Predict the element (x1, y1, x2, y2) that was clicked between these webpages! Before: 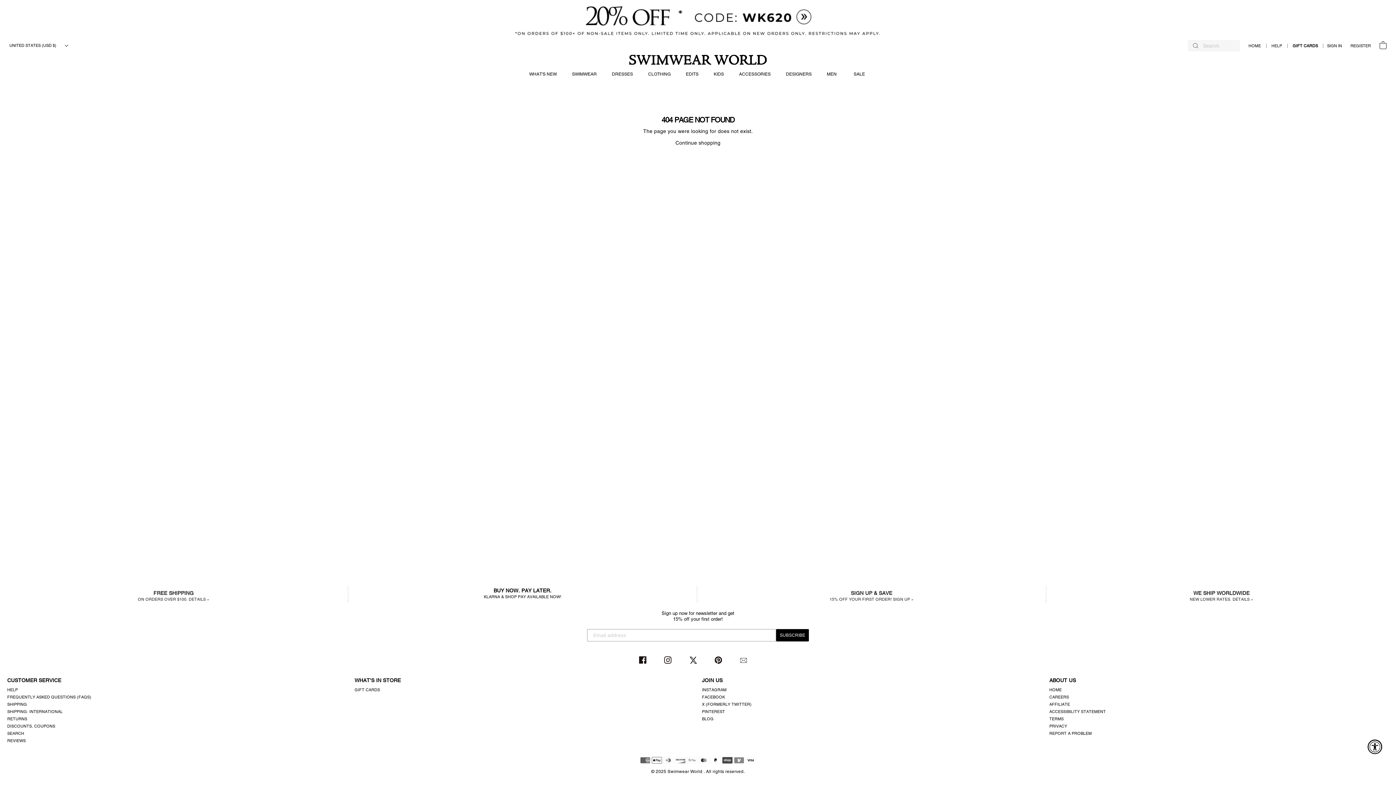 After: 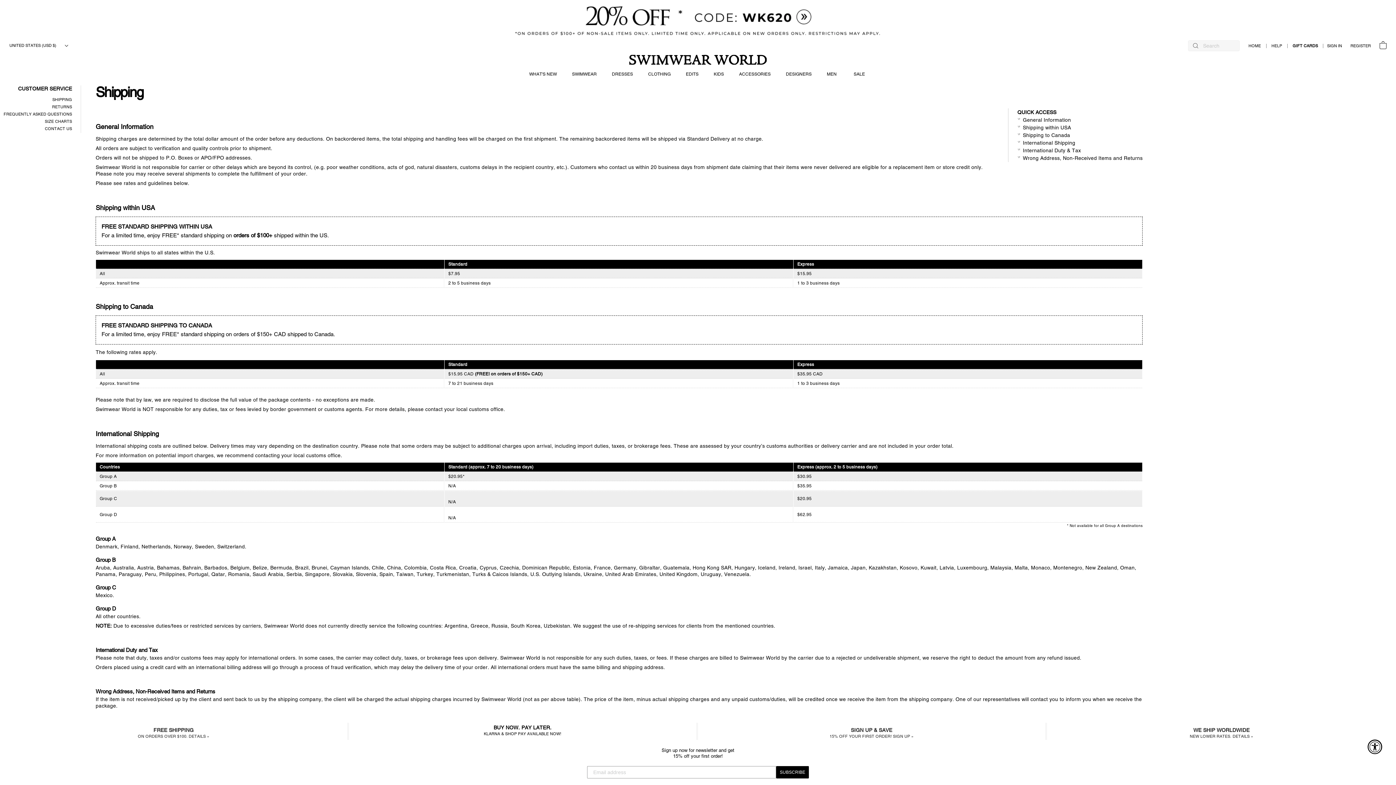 Action: label: WE SHIP WORLDWIDE
NEW LOWER RATES. DETAILS » bbox: (1047, 586, 1396, 603)